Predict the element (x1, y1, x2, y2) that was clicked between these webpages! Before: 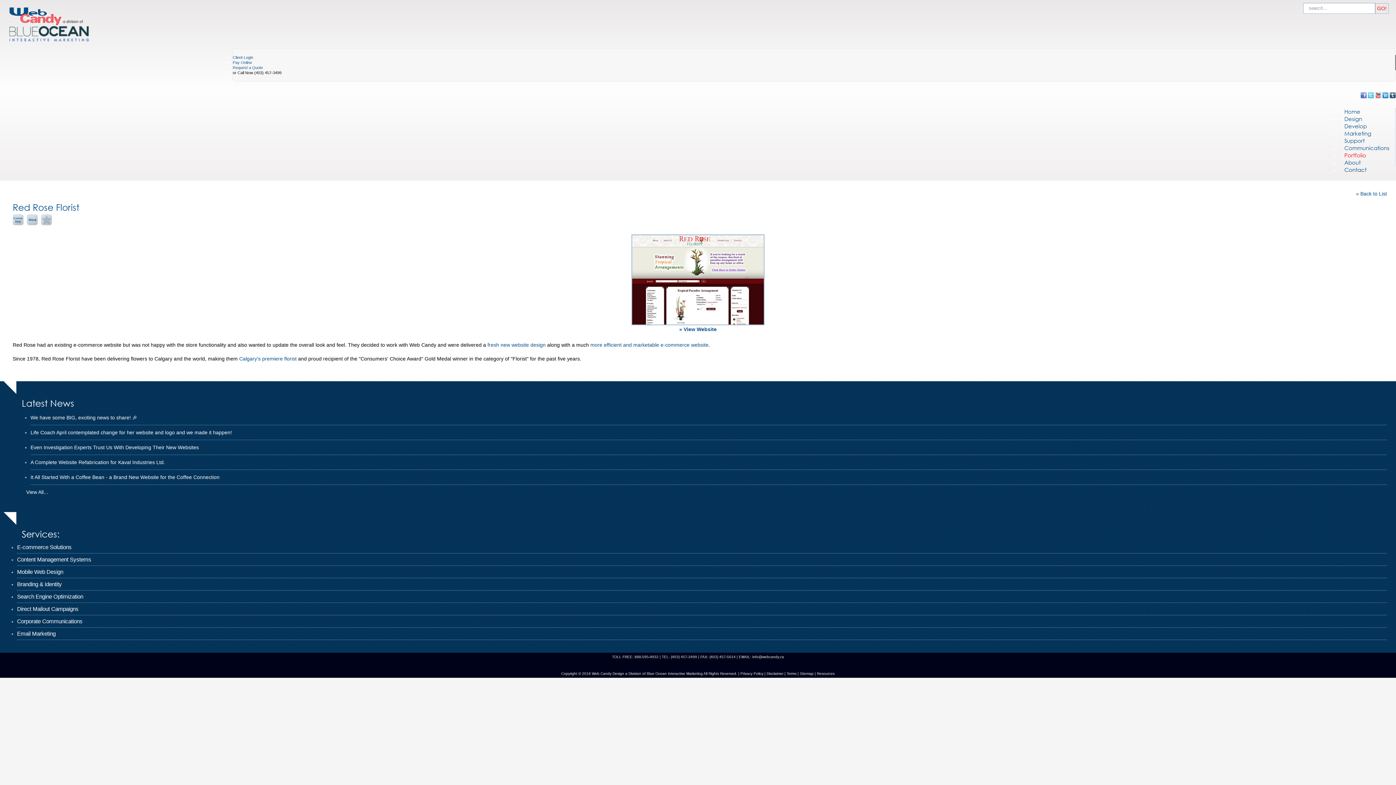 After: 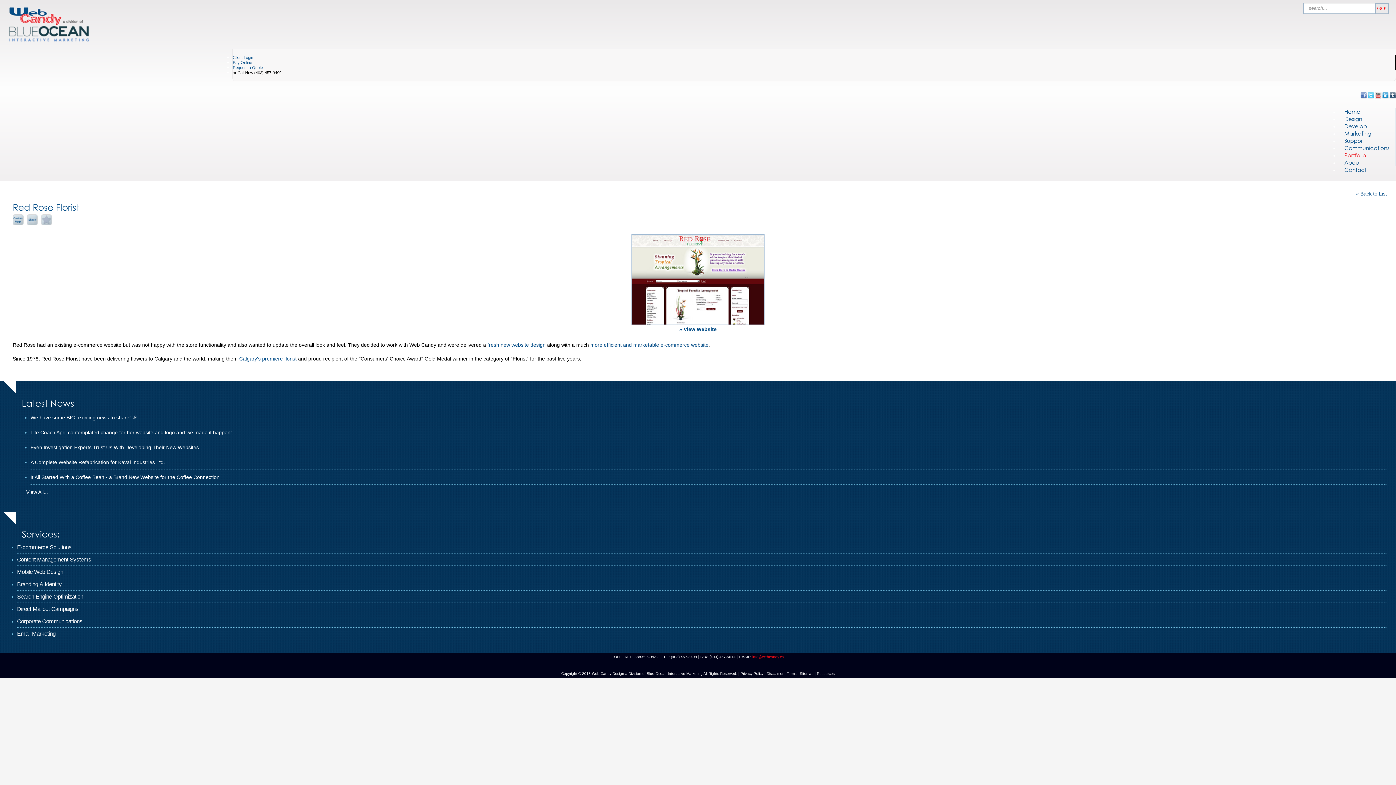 Action: bbox: (752, 655, 784, 659) label: info@webcandy.ca